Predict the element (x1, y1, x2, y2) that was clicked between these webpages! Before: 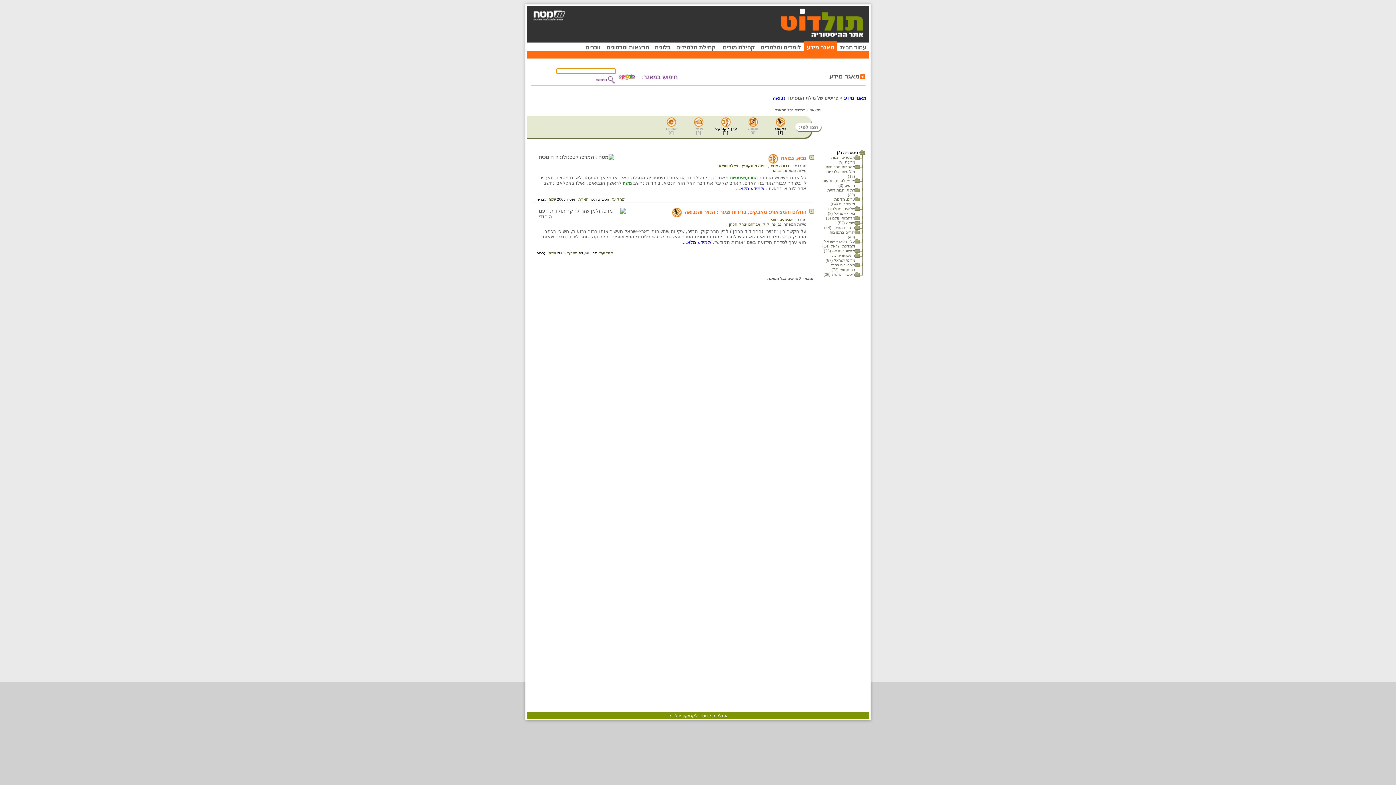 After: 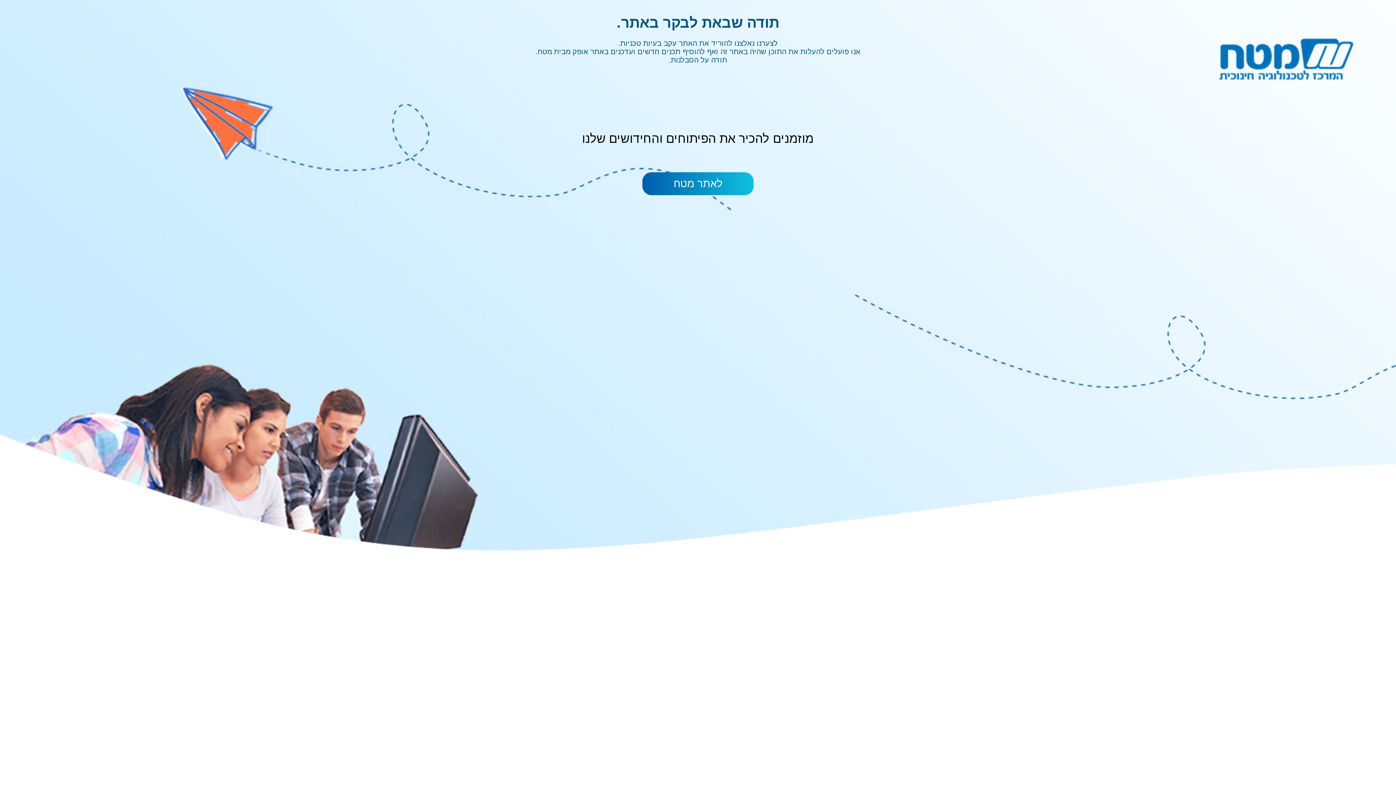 Action: bbox: (668, 713, 698, 718) label: לקסיקון תולדוט